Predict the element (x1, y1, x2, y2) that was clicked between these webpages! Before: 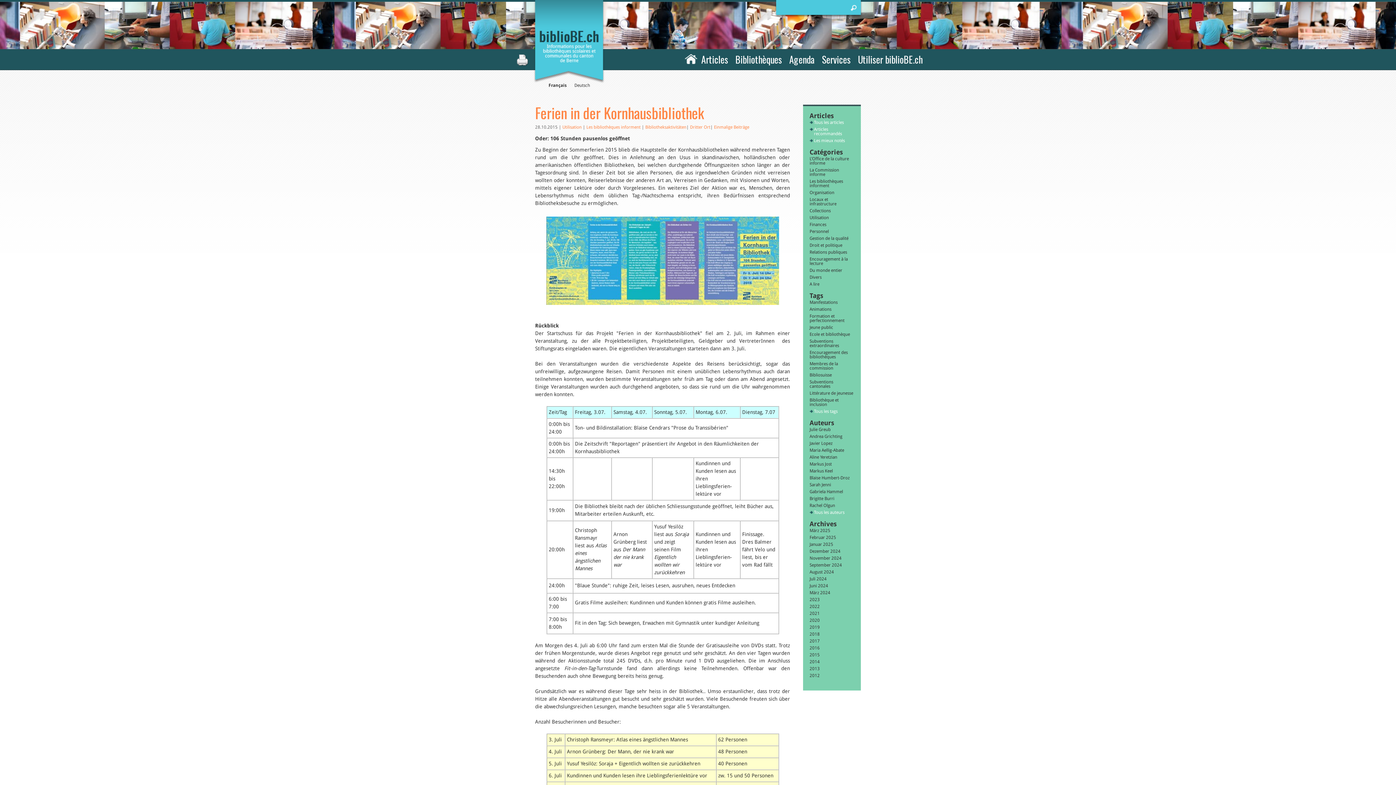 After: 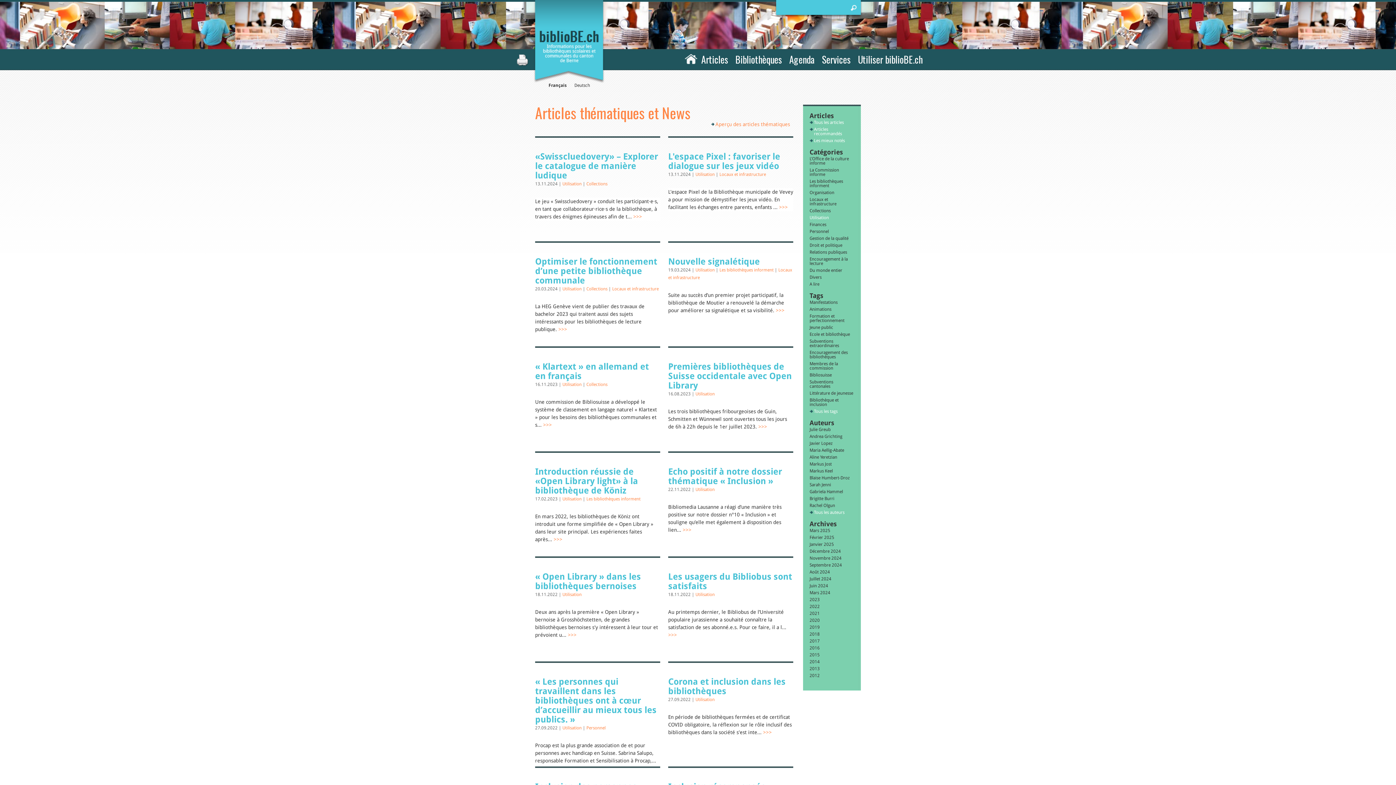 Action: bbox: (562, 124, 582, 129) label: Utilisation 